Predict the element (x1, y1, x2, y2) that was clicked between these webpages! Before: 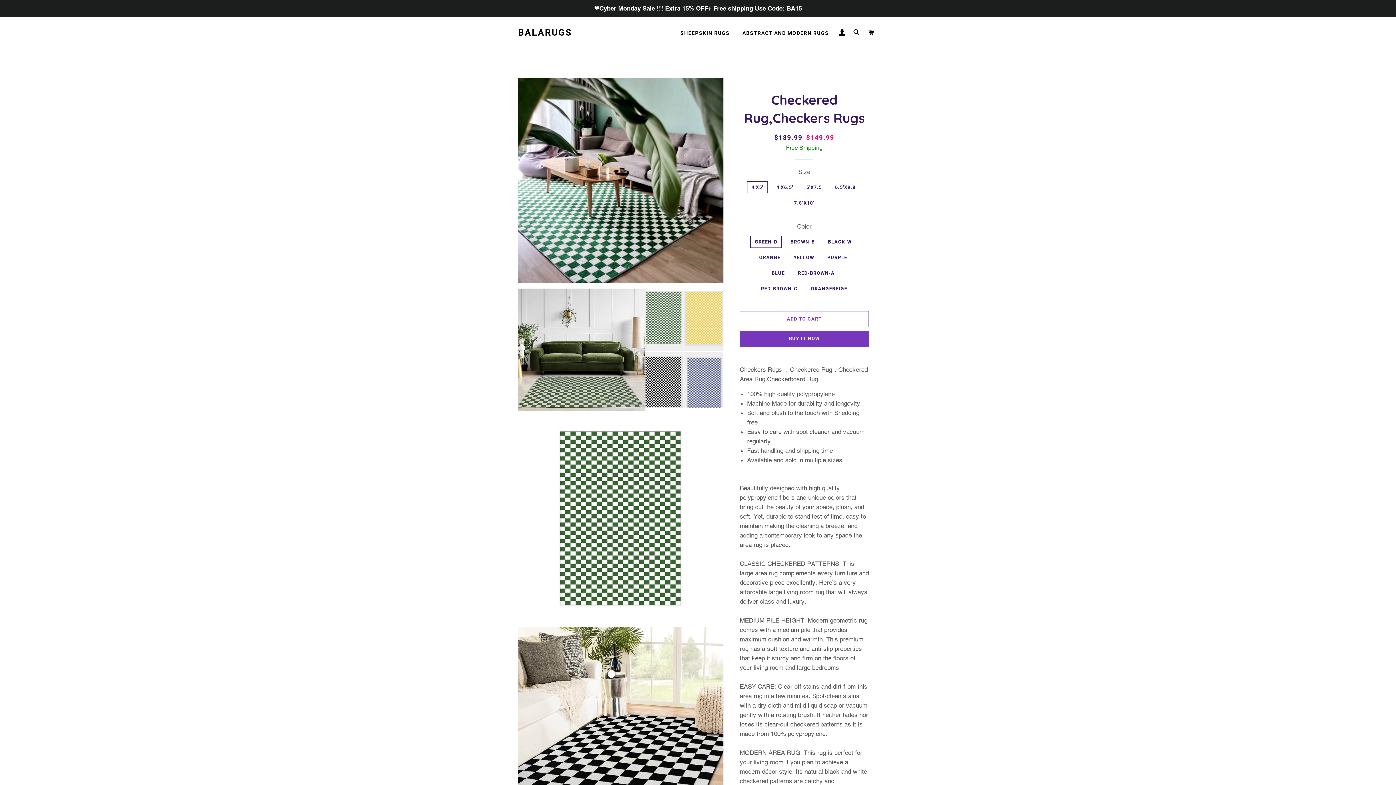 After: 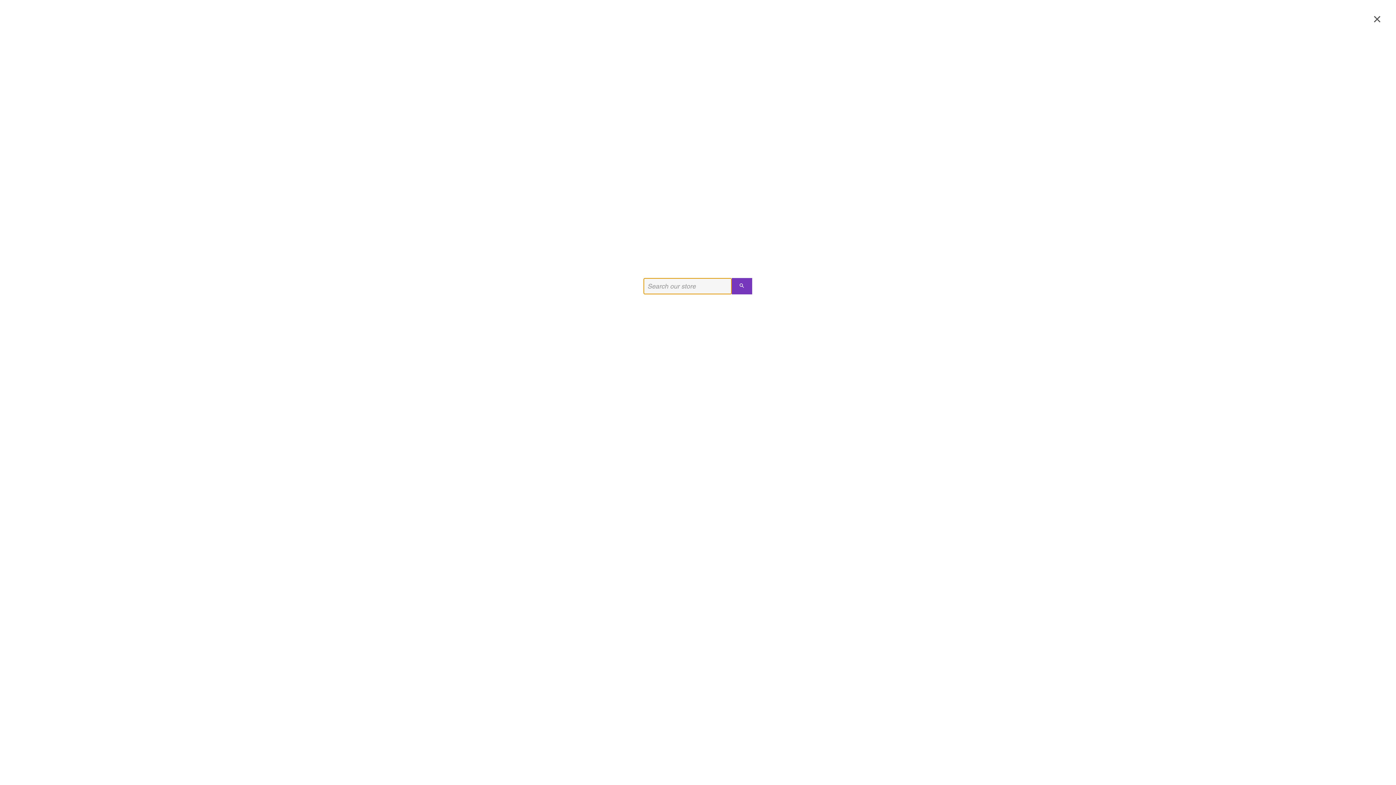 Action: bbox: (850, 22, 863, 43) label: SEARCH